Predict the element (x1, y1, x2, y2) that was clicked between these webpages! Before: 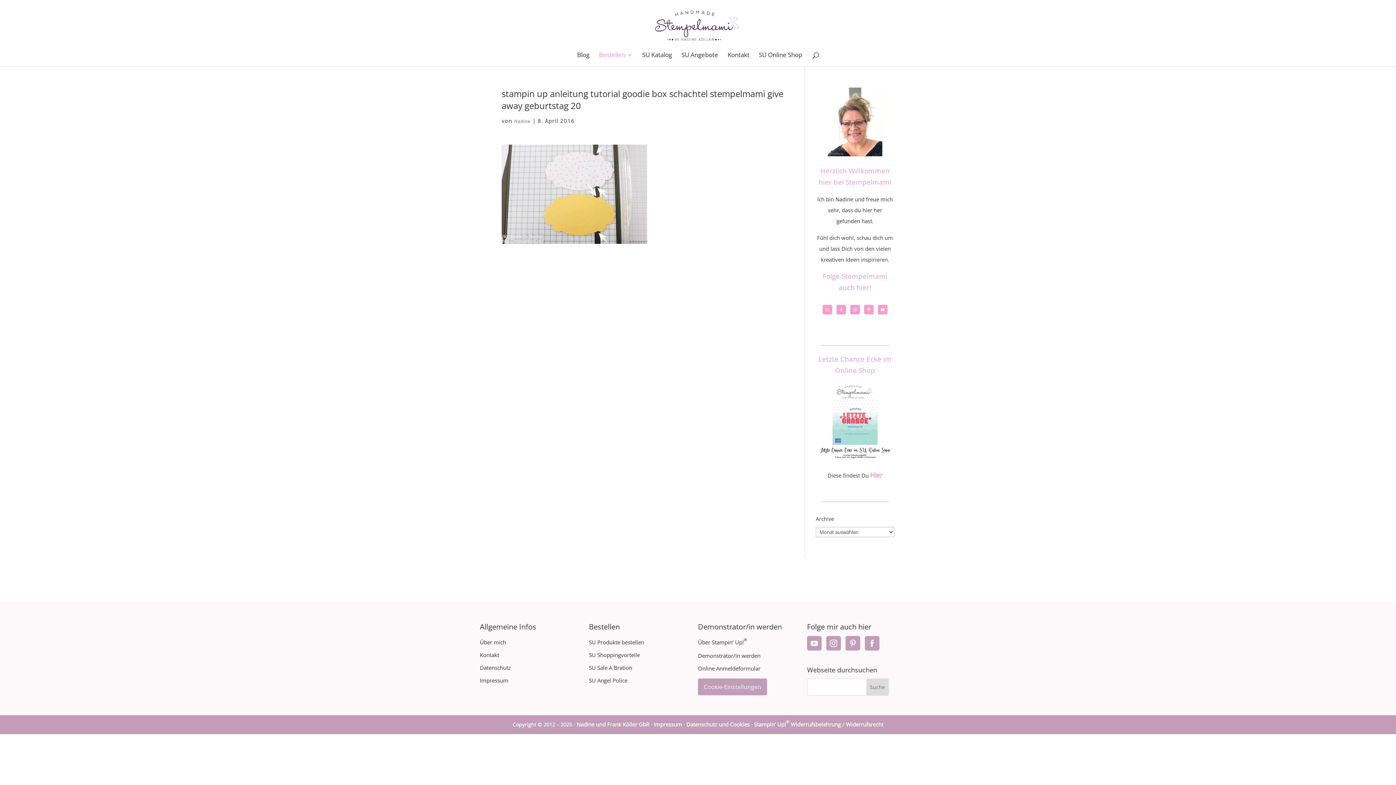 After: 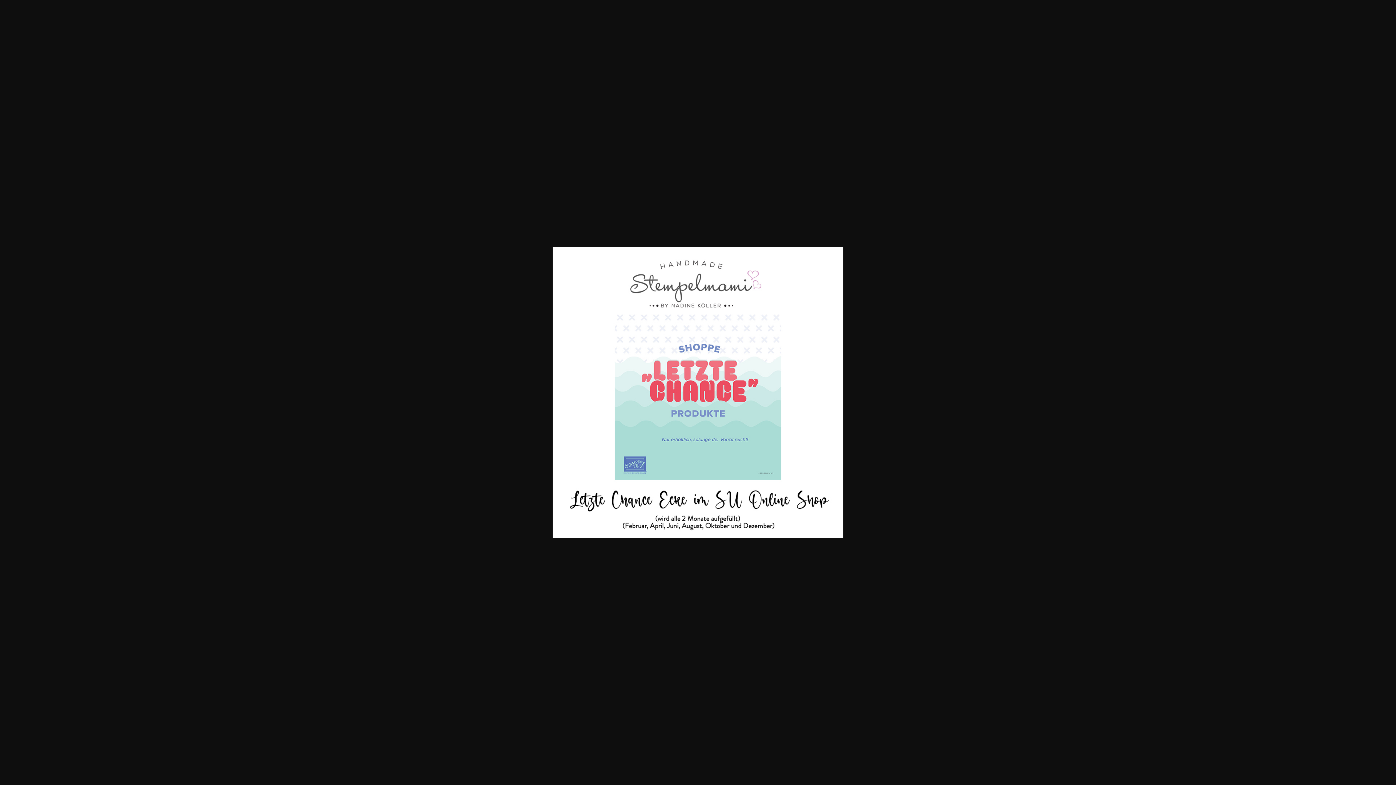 Action: bbox: (816, 454, 894, 462)